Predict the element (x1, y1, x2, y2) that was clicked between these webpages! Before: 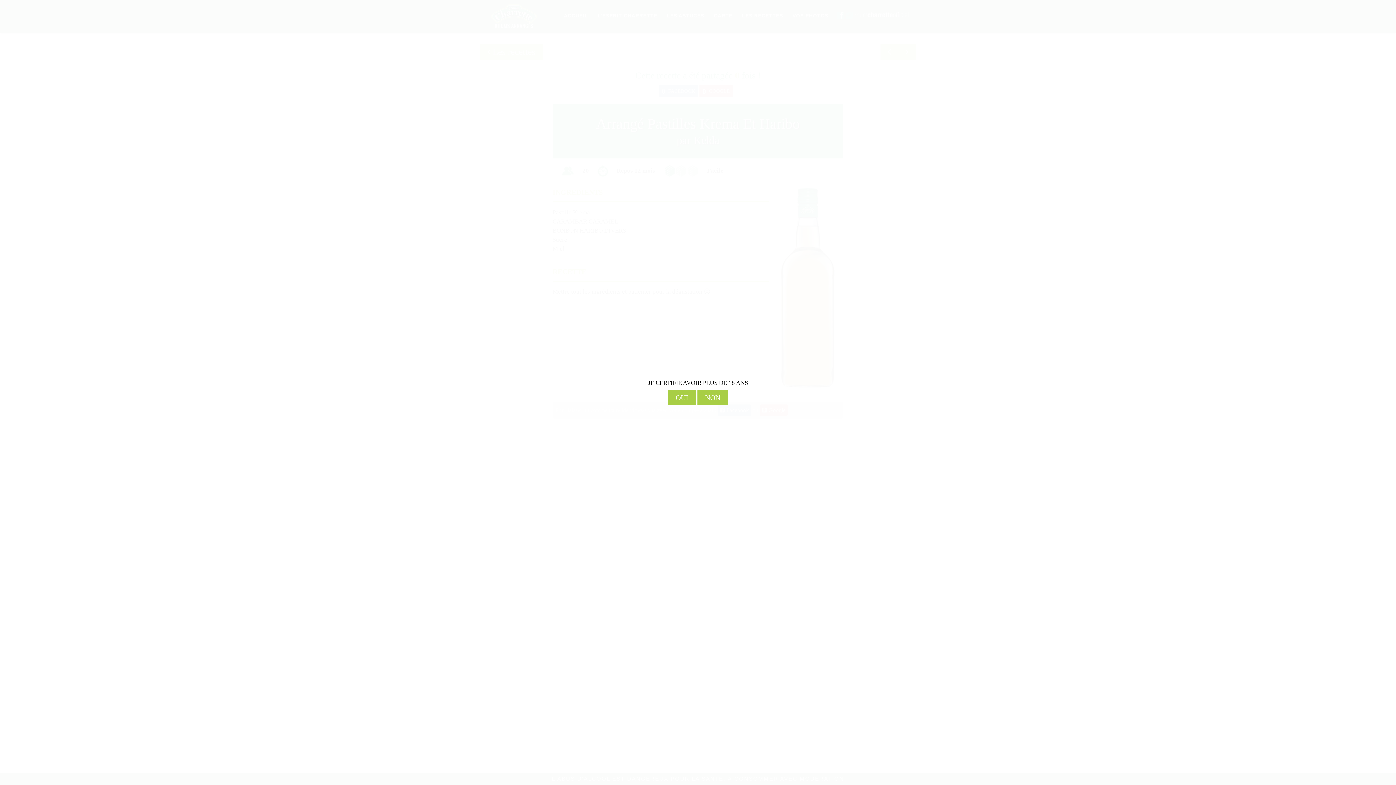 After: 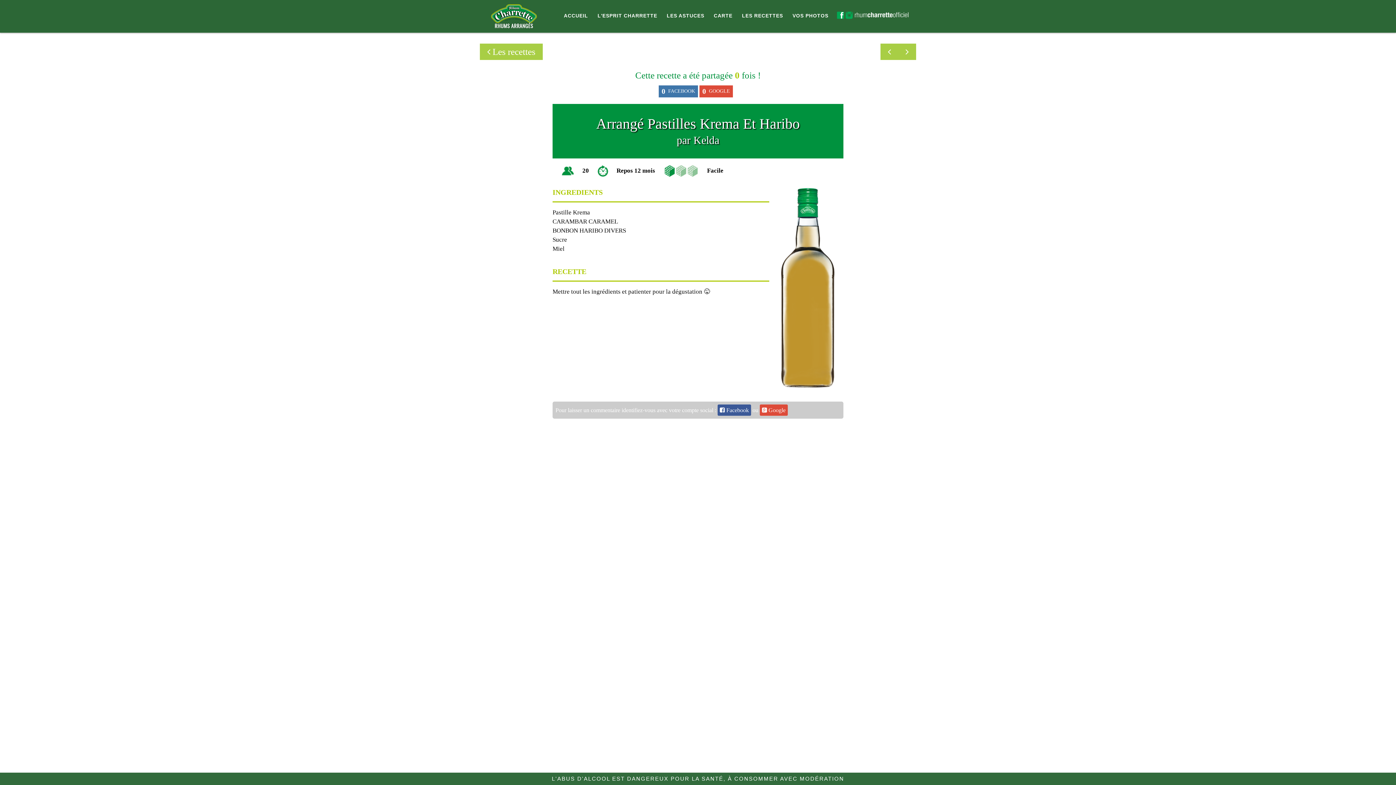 Action: label: OUI bbox: (668, 390, 696, 405)